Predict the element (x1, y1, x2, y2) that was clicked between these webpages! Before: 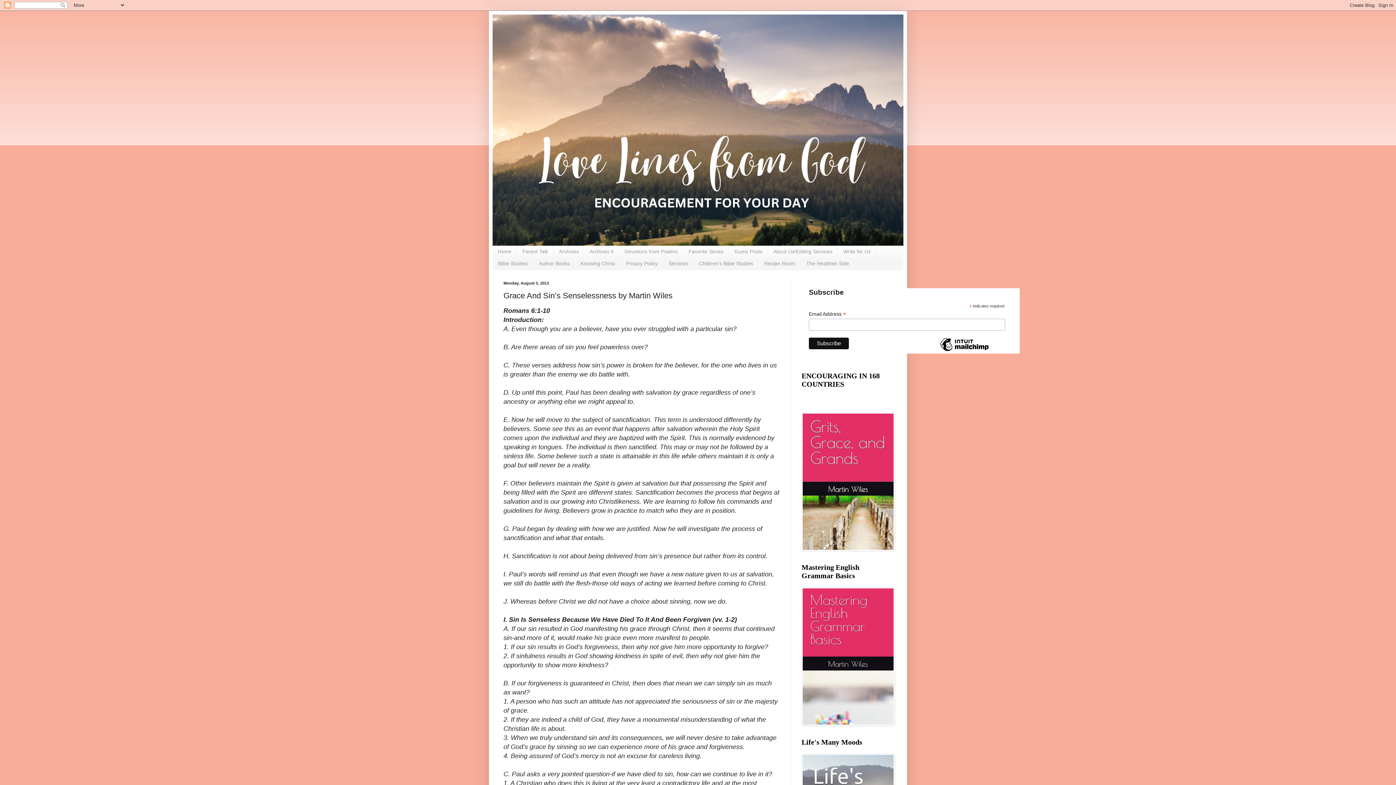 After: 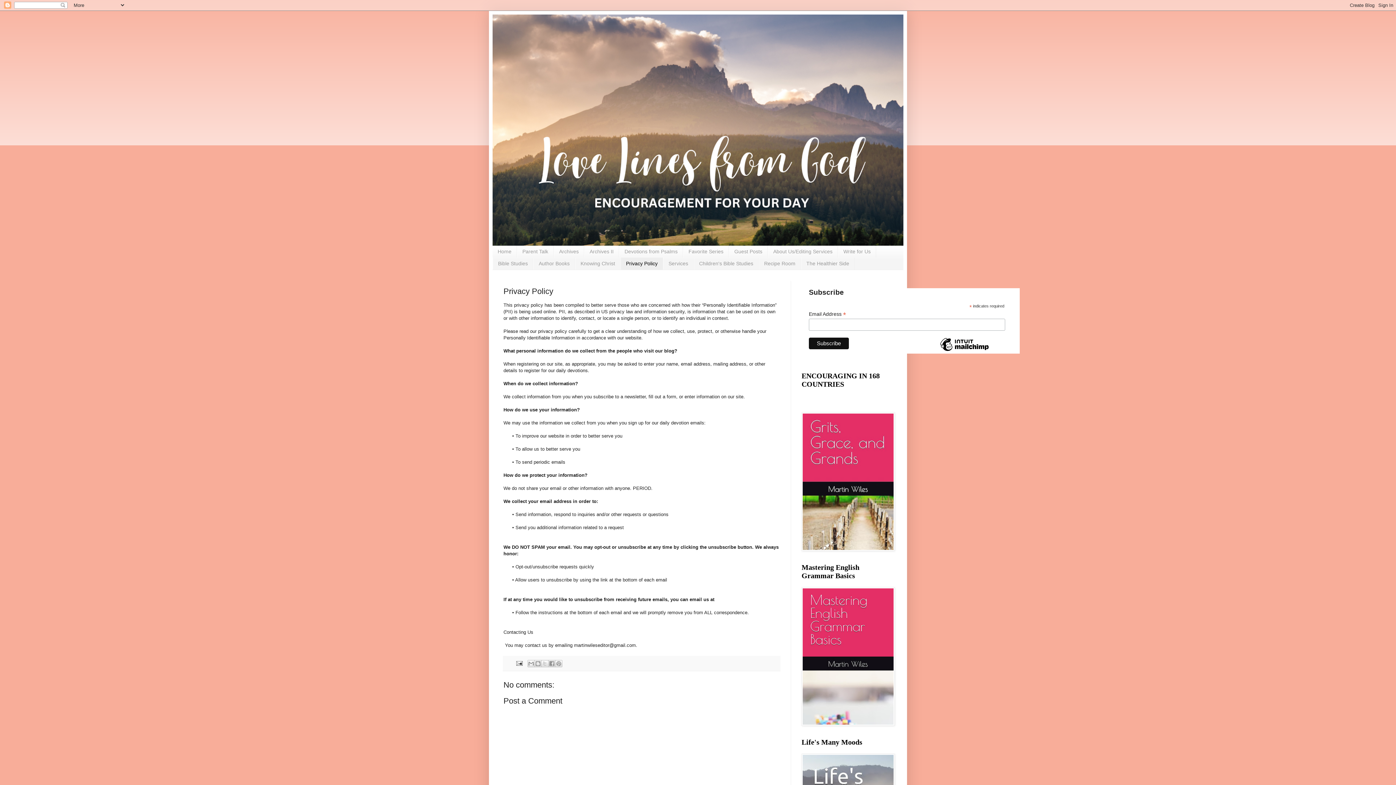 Action: label: Privacy Policy bbox: (620, 257, 663, 269)